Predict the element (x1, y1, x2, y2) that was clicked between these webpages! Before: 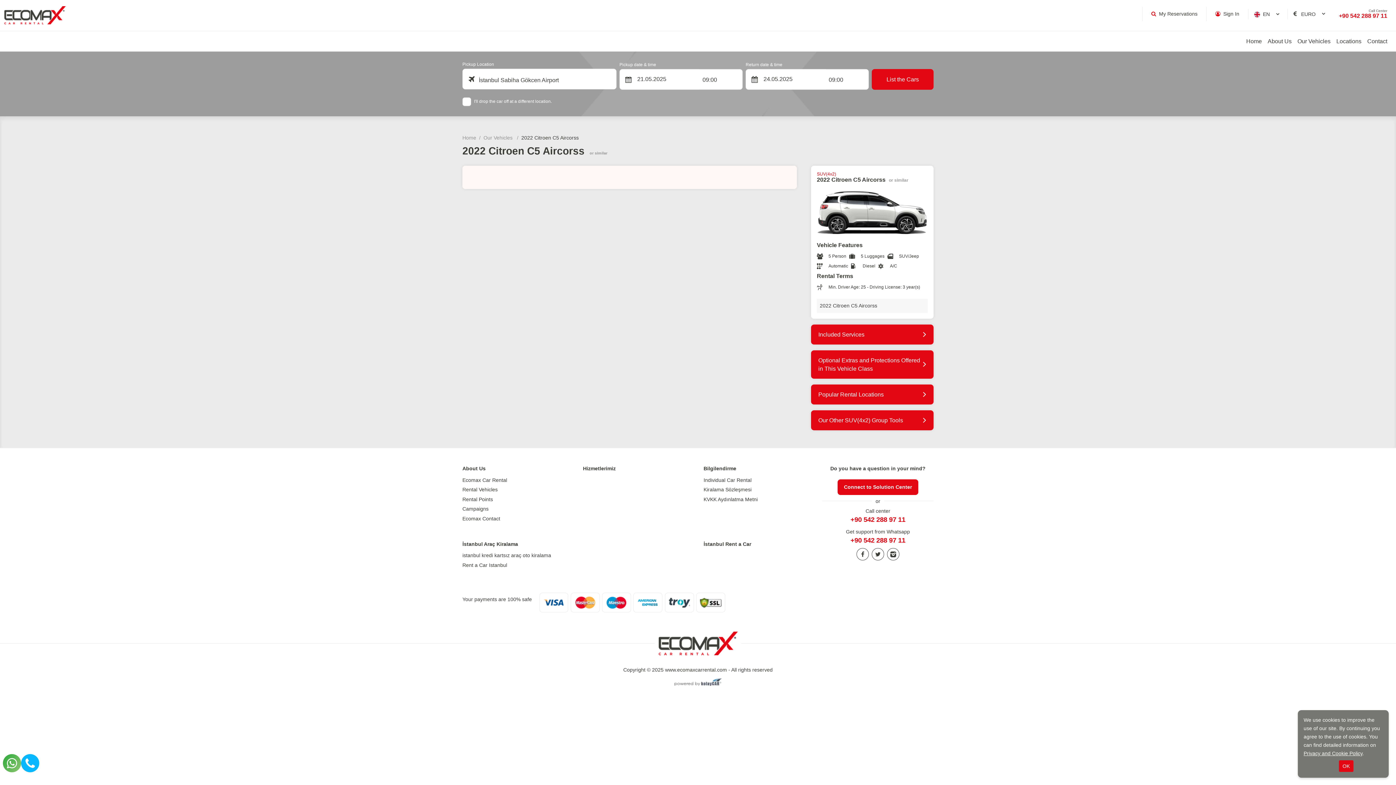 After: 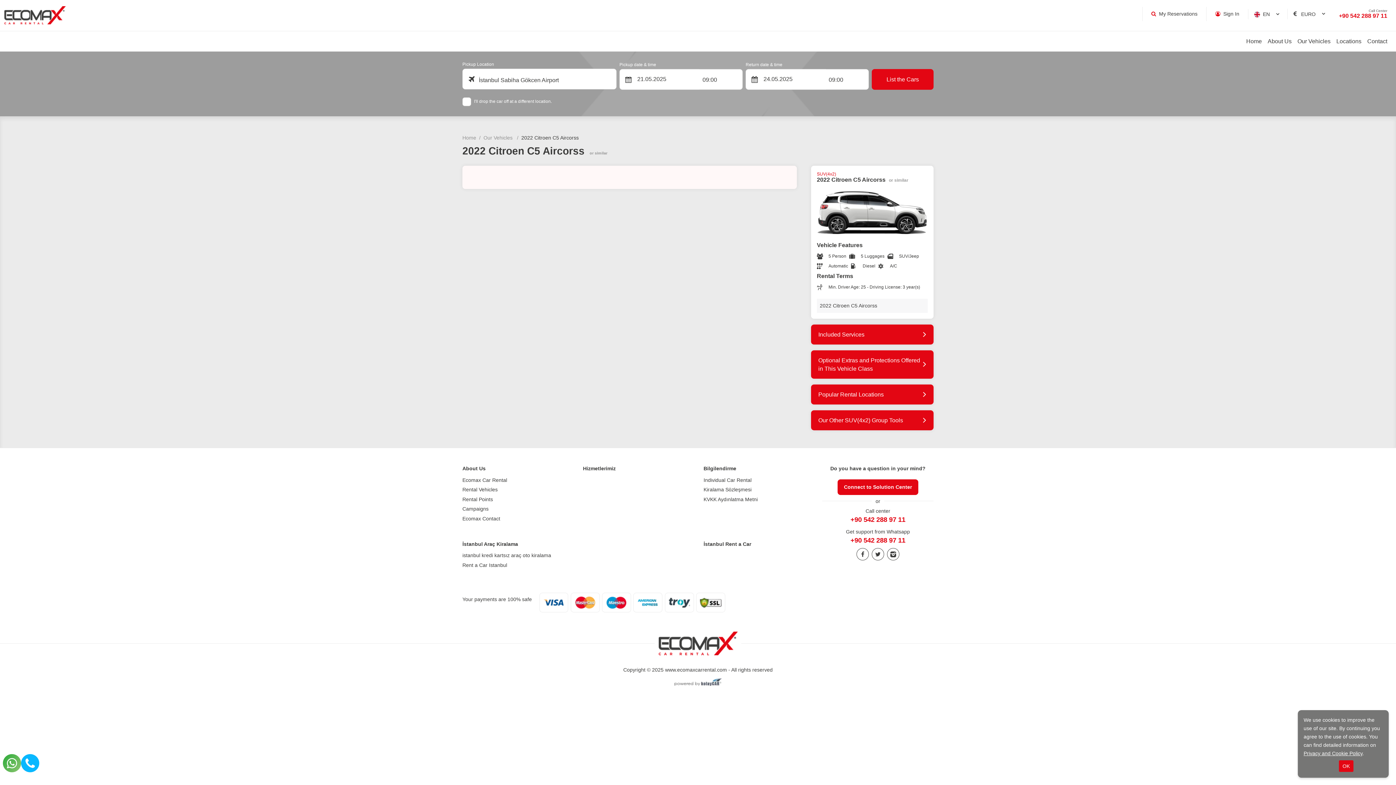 Action: bbox: (822, 536, 933, 544) label: +90 542 288 97 11